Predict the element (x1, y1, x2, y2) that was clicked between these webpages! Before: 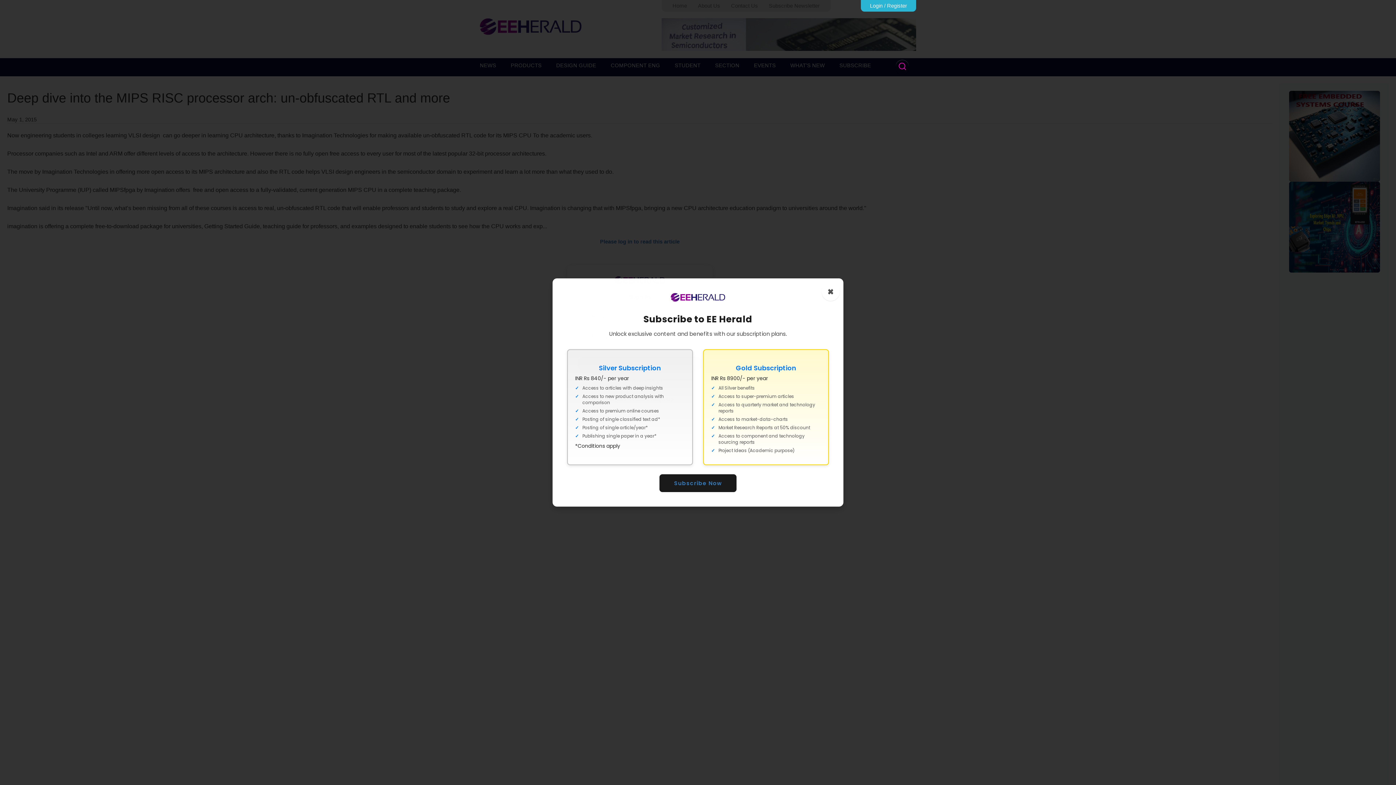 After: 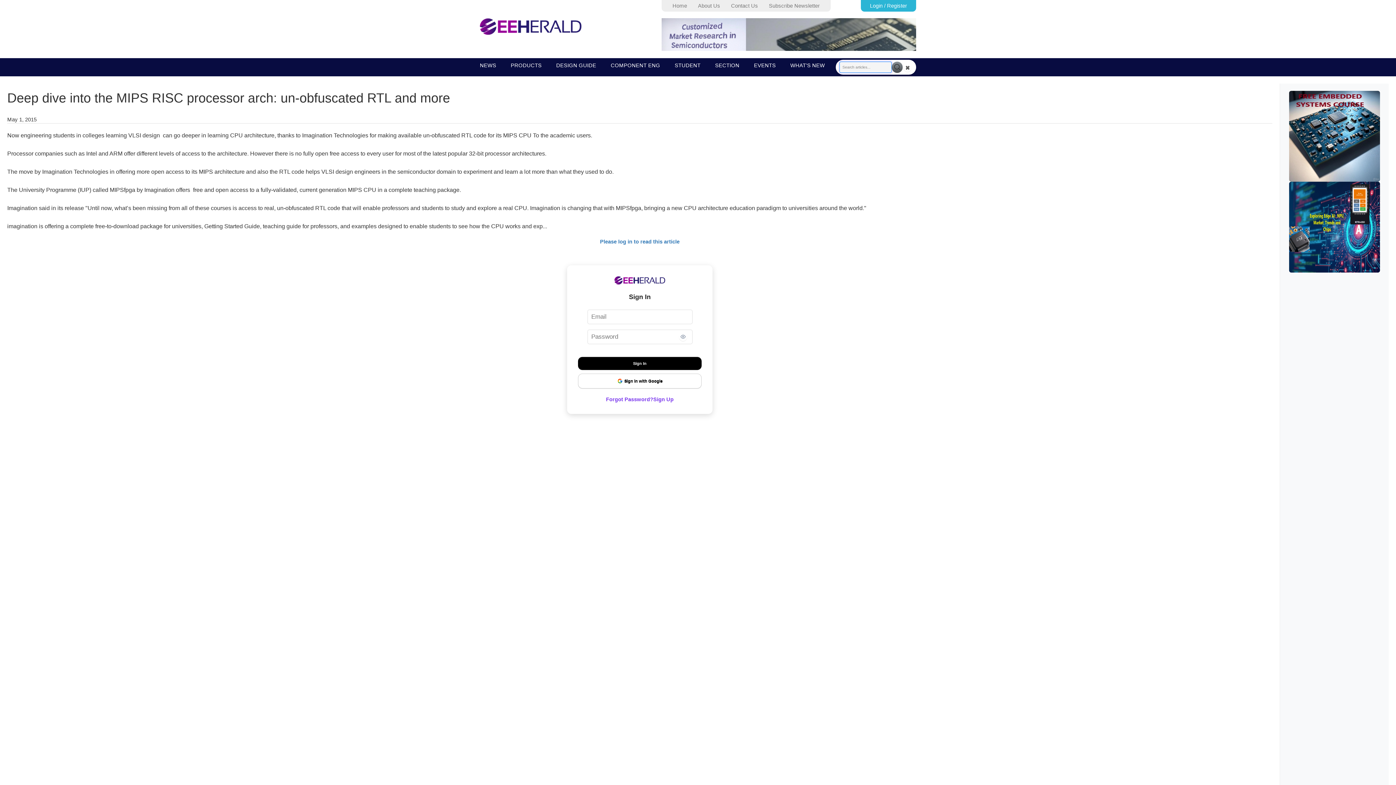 Action: bbox: (896, 59, 909, 74)